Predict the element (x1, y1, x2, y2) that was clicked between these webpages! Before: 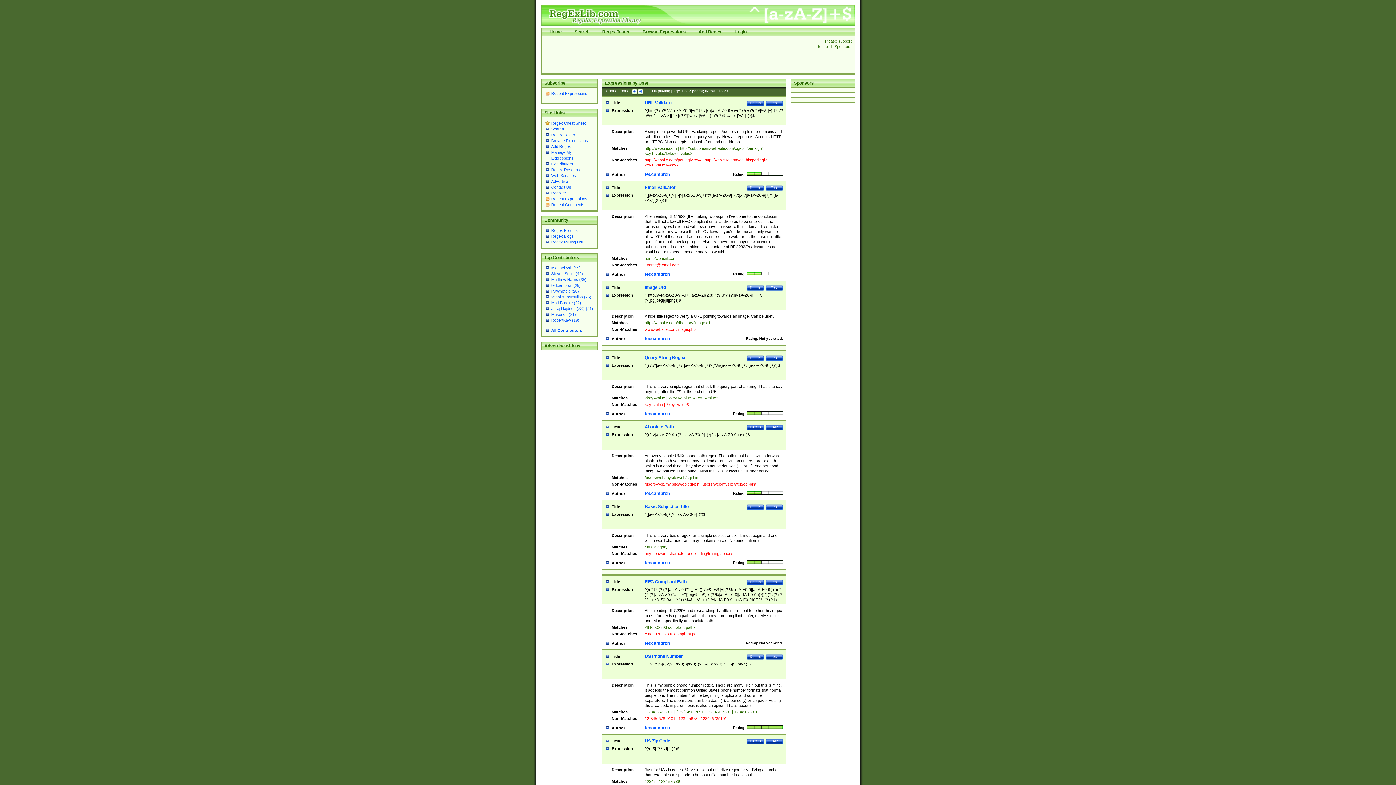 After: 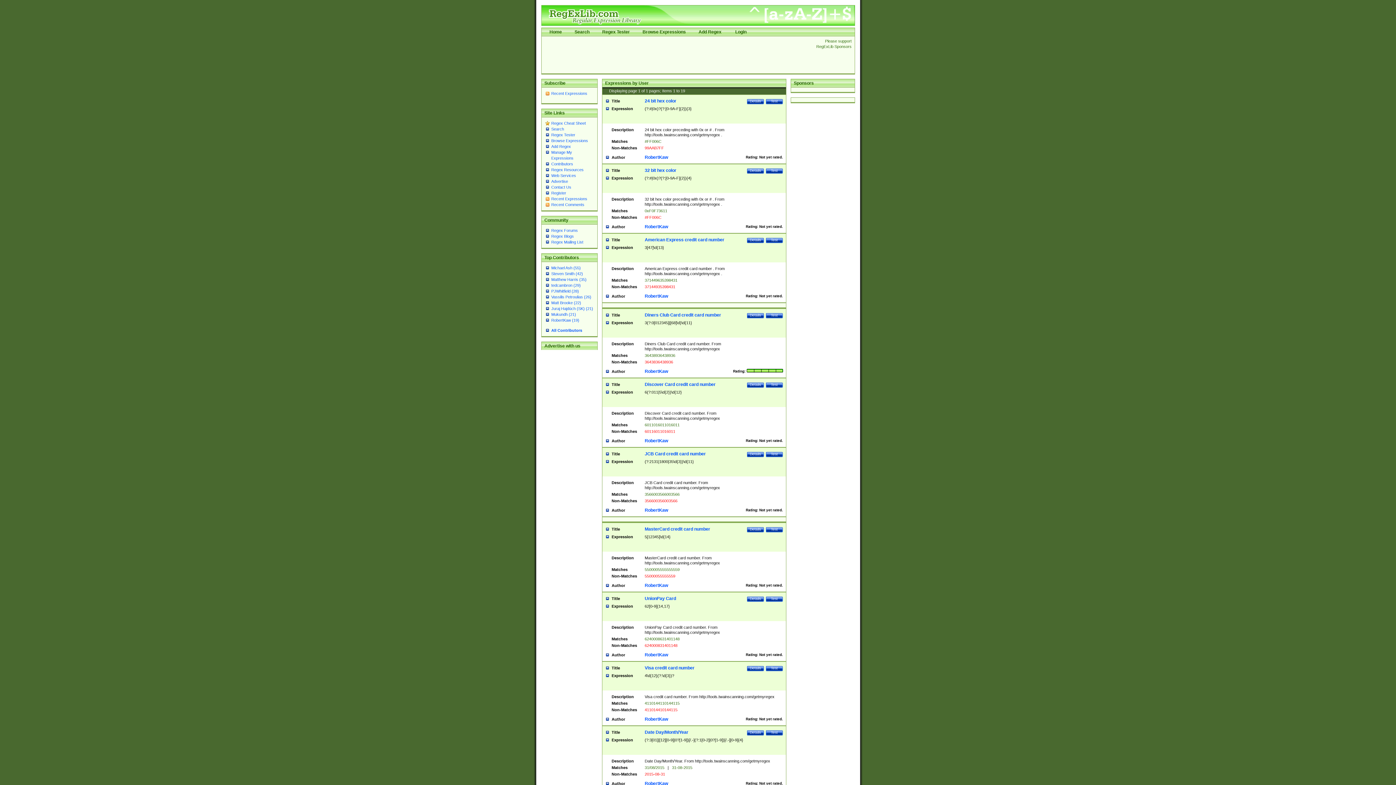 Action: label: RobertKaw (19) bbox: (551, 318, 579, 322)